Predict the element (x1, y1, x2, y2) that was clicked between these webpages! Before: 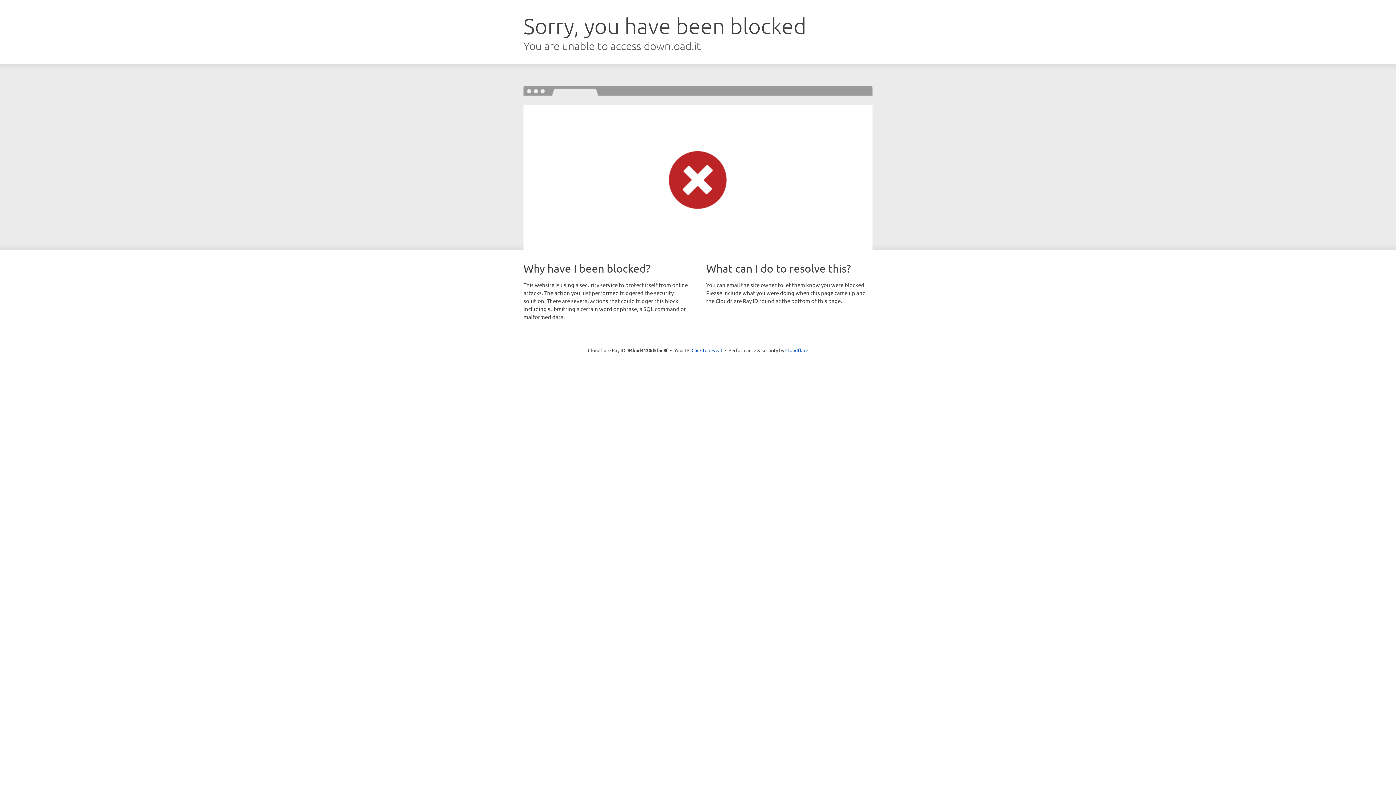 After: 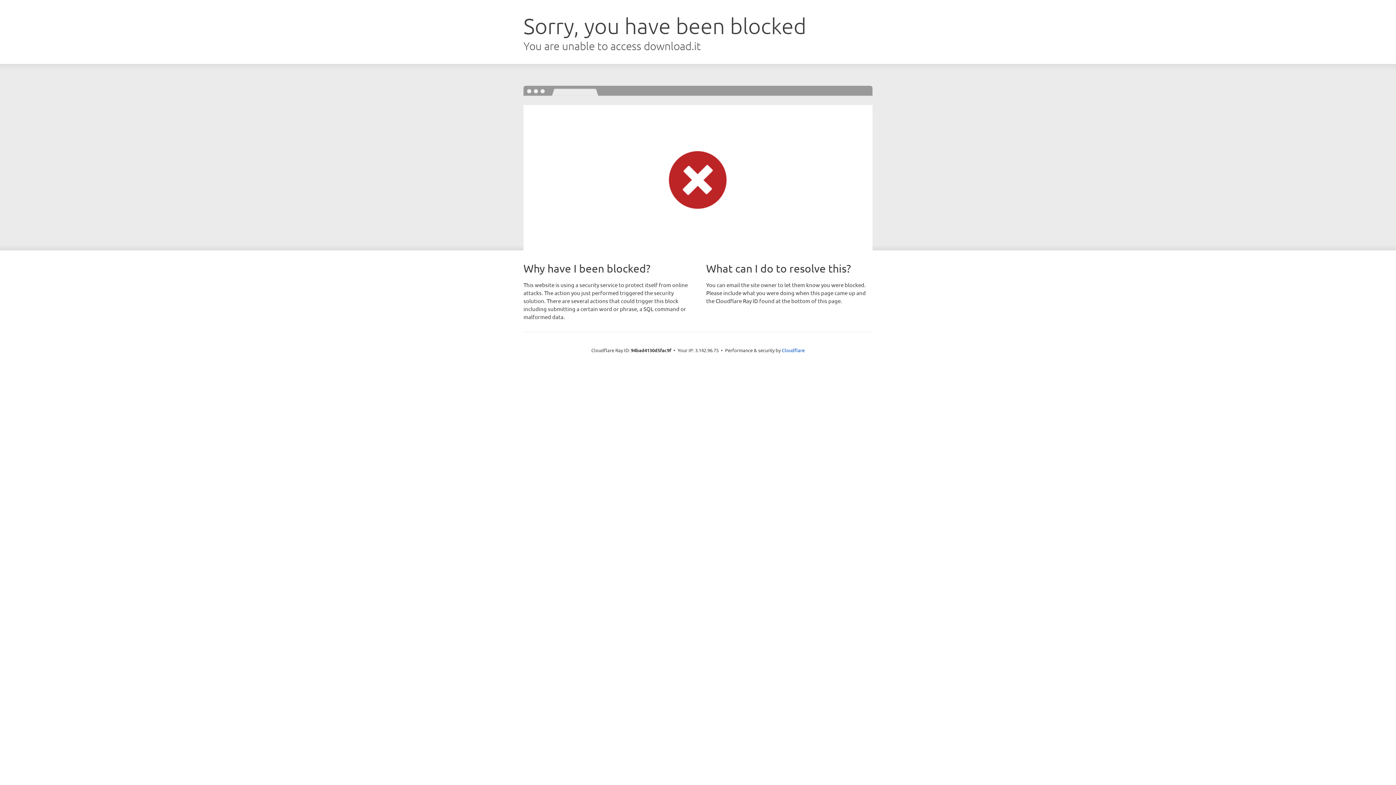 Action: bbox: (691, 346, 722, 353) label: Click to reveal